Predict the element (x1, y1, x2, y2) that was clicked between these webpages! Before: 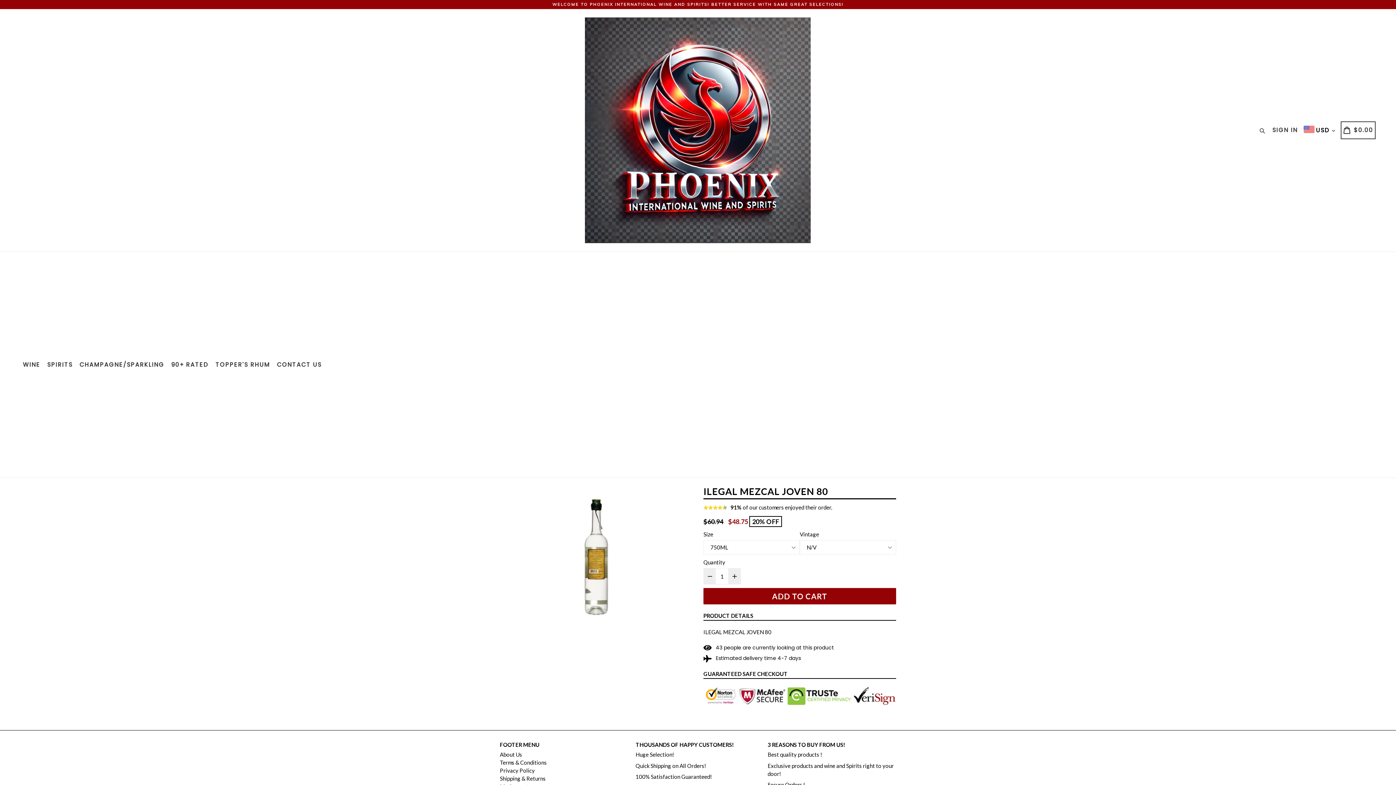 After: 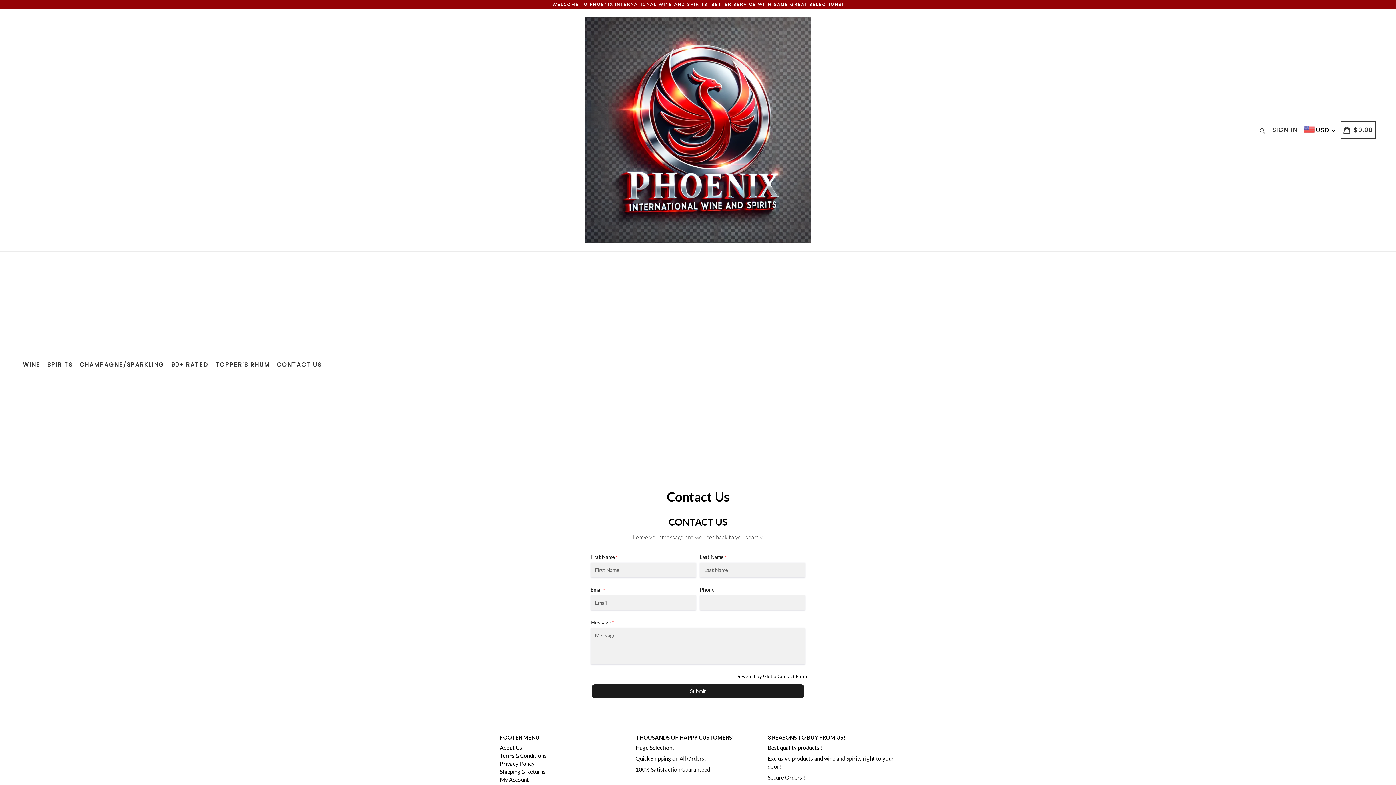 Action: label: CONTACT US bbox: (274, 252, 324, 477)